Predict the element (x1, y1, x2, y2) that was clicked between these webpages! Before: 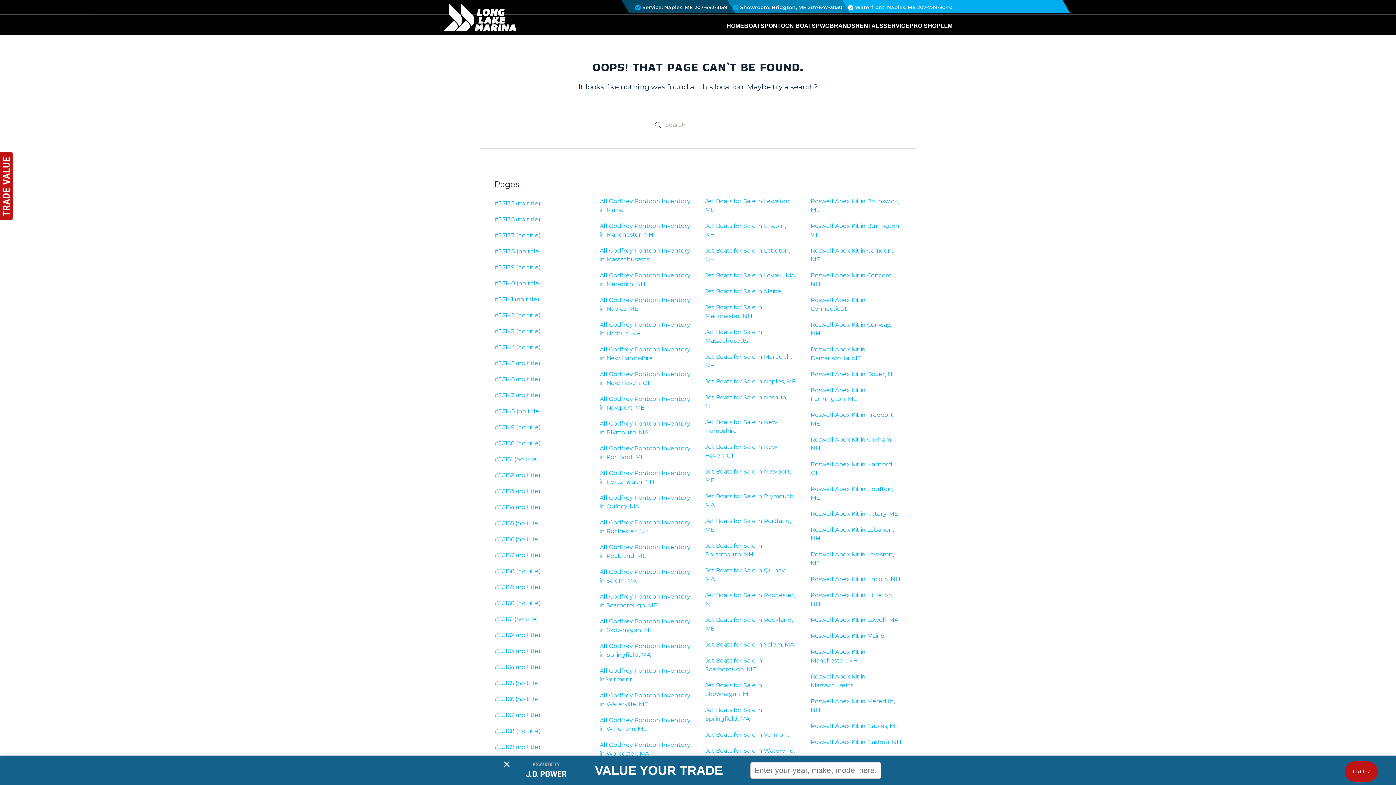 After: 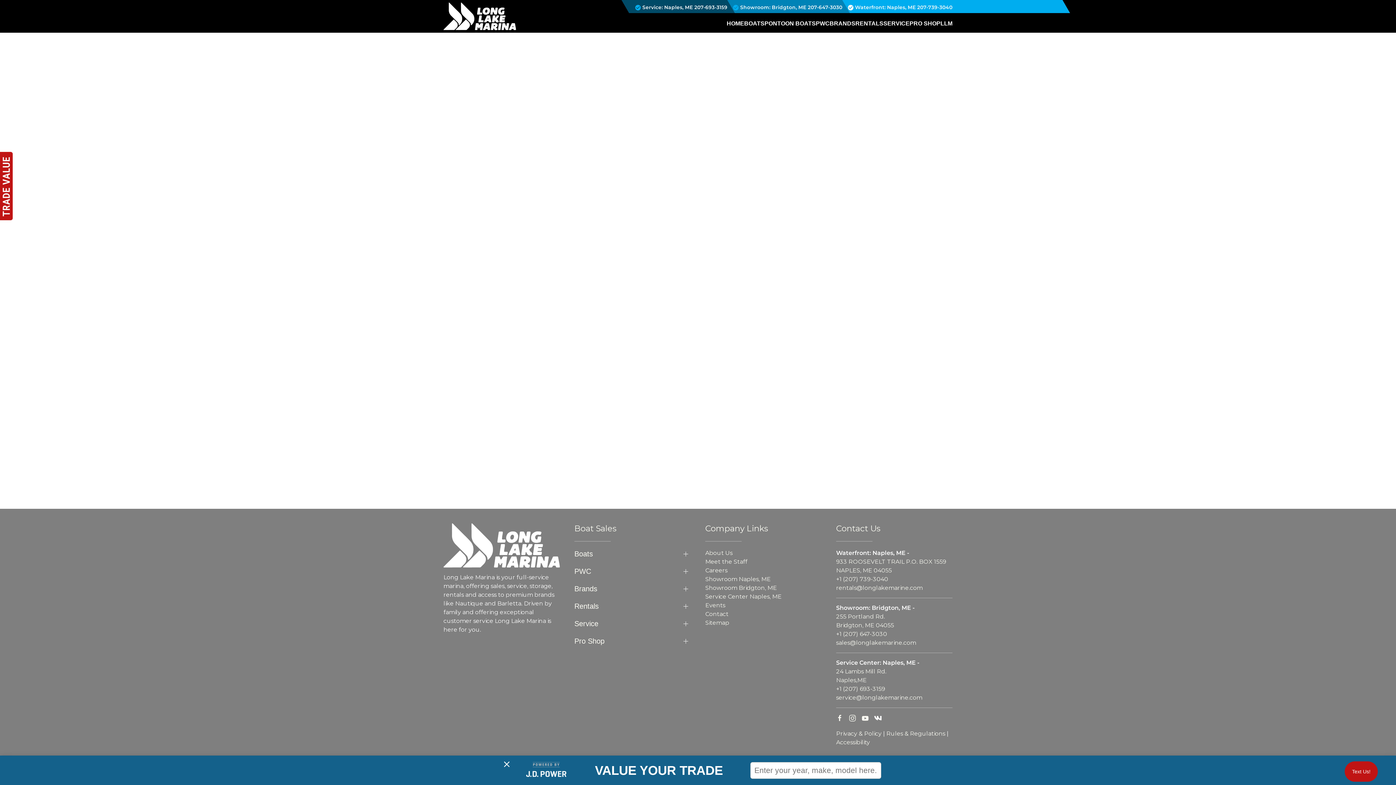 Action: label: #35143 (no title) bbox: (494, 328, 541, 334)